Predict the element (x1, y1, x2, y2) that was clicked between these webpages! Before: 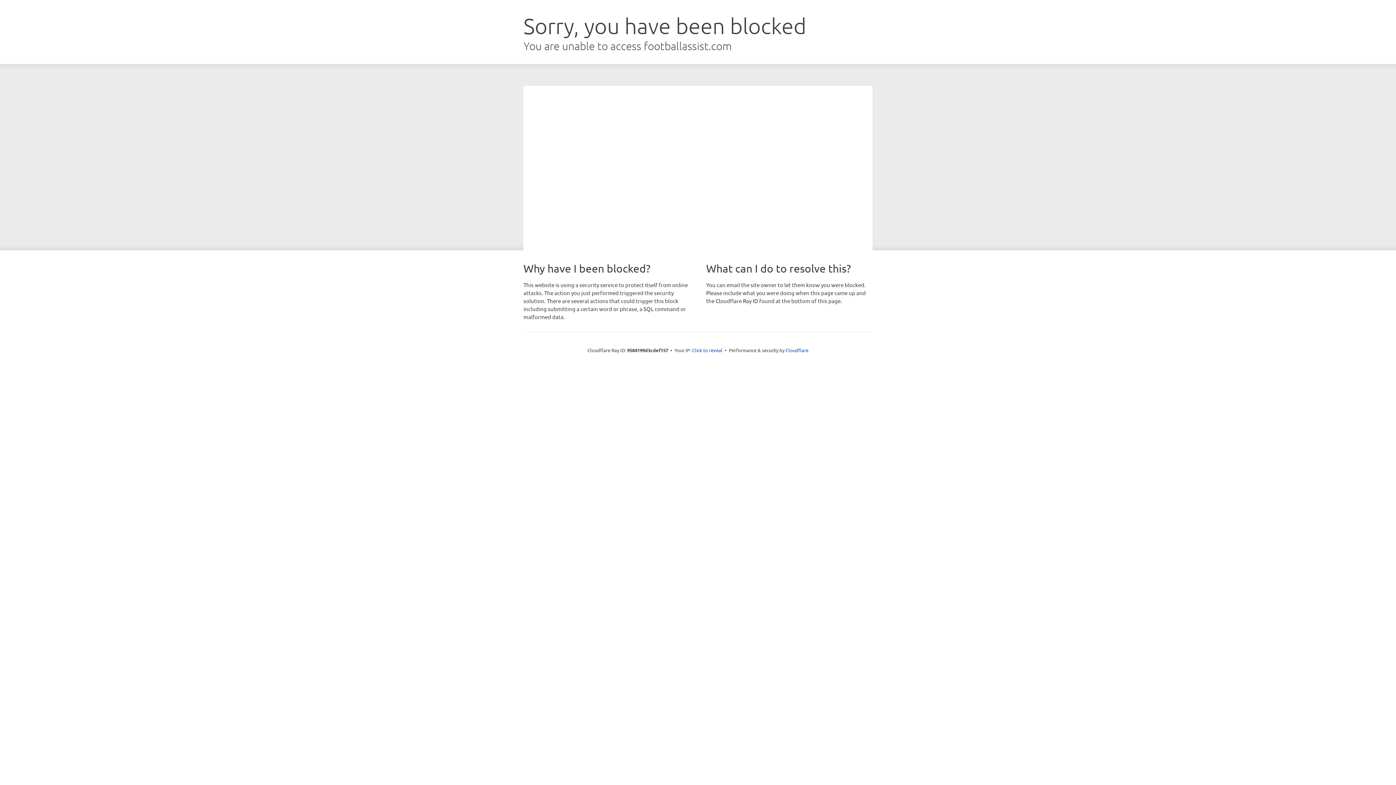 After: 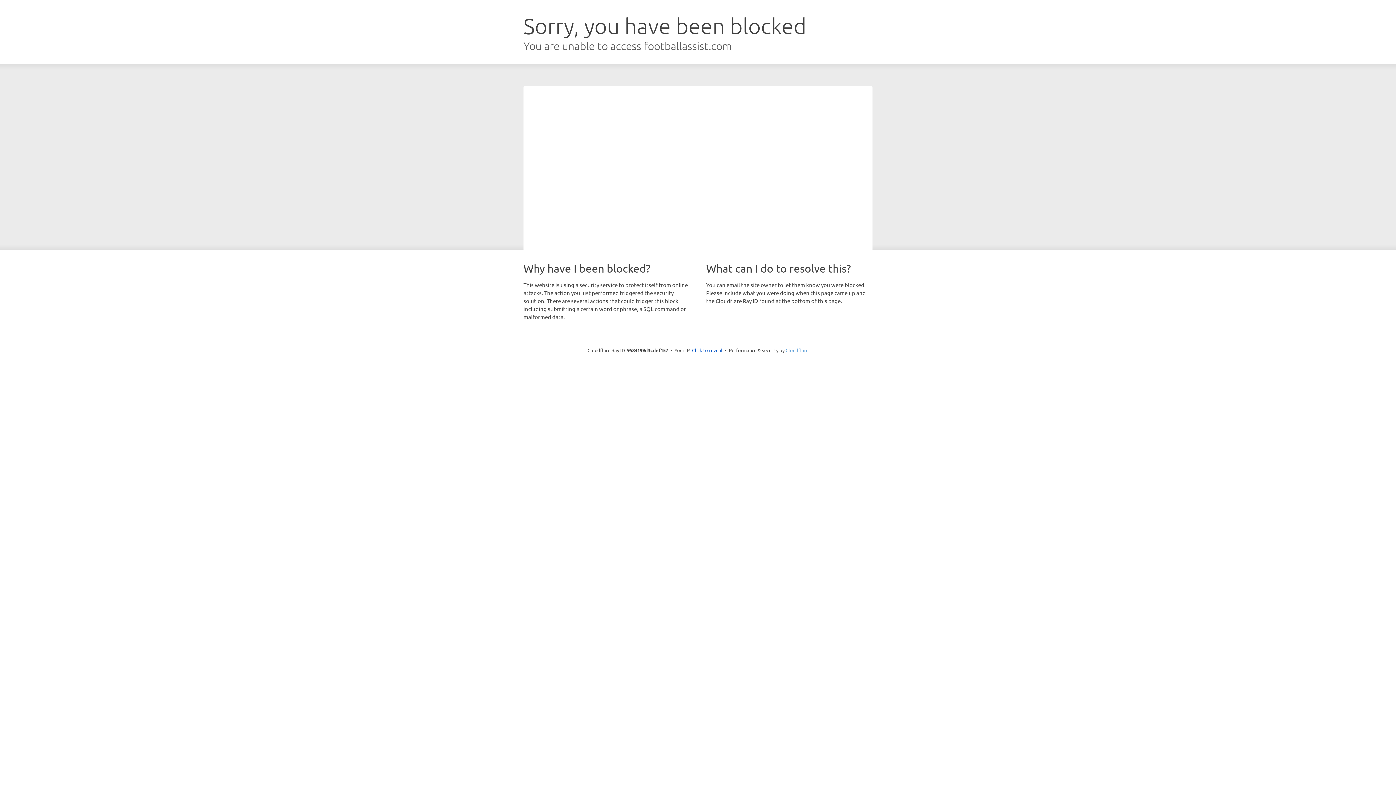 Action: bbox: (785, 347, 808, 353) label: Cloudflare